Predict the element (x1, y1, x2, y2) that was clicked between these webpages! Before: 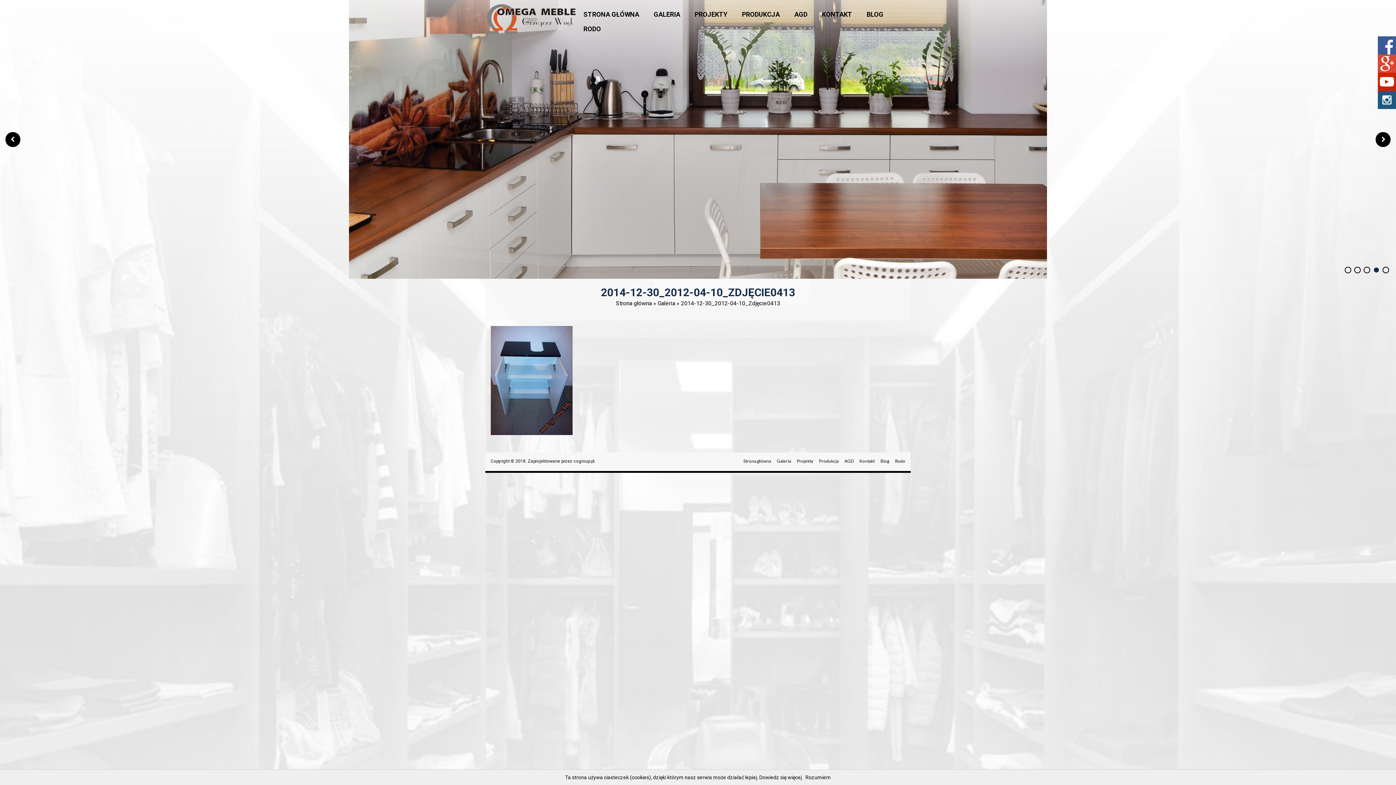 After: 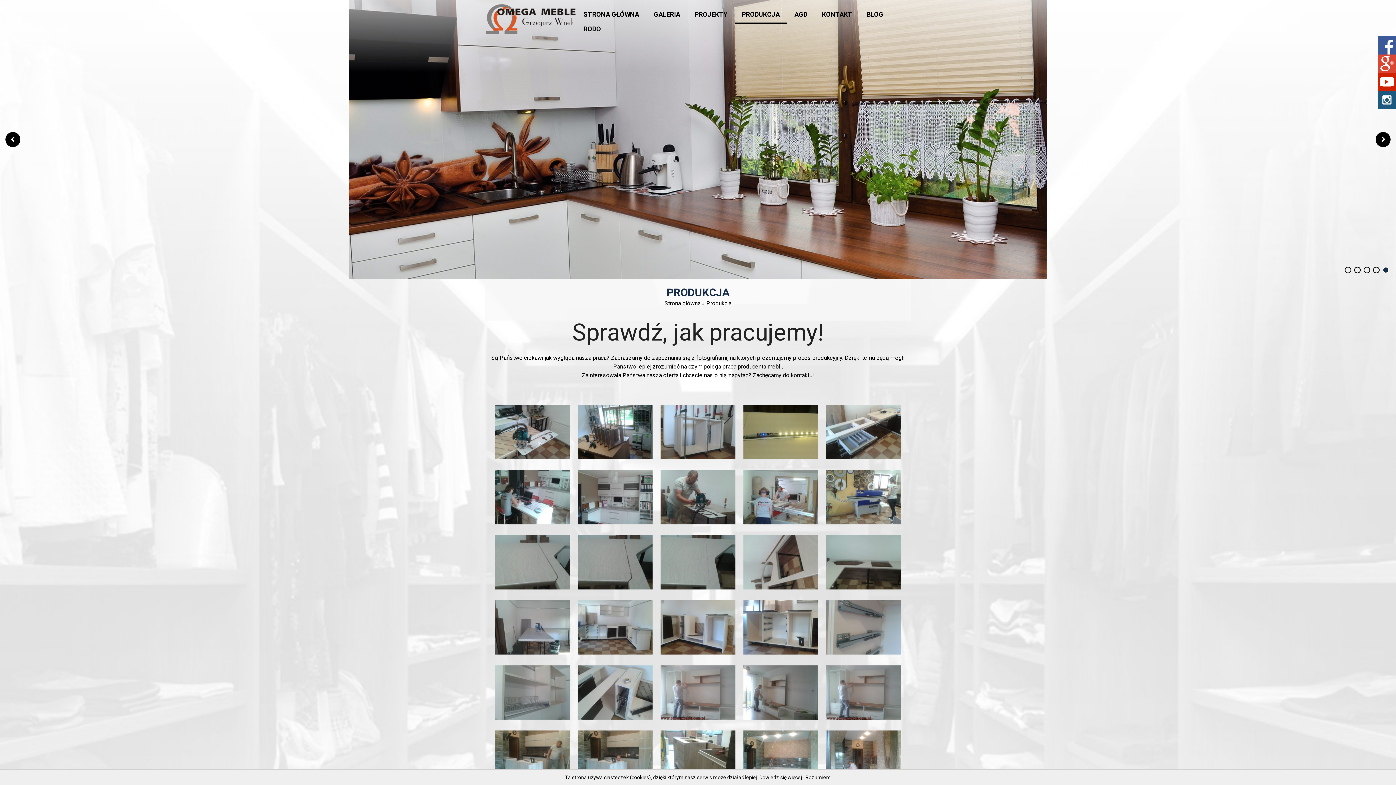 Action: bbox: (813, 458, 838, 465) label: Produkcja